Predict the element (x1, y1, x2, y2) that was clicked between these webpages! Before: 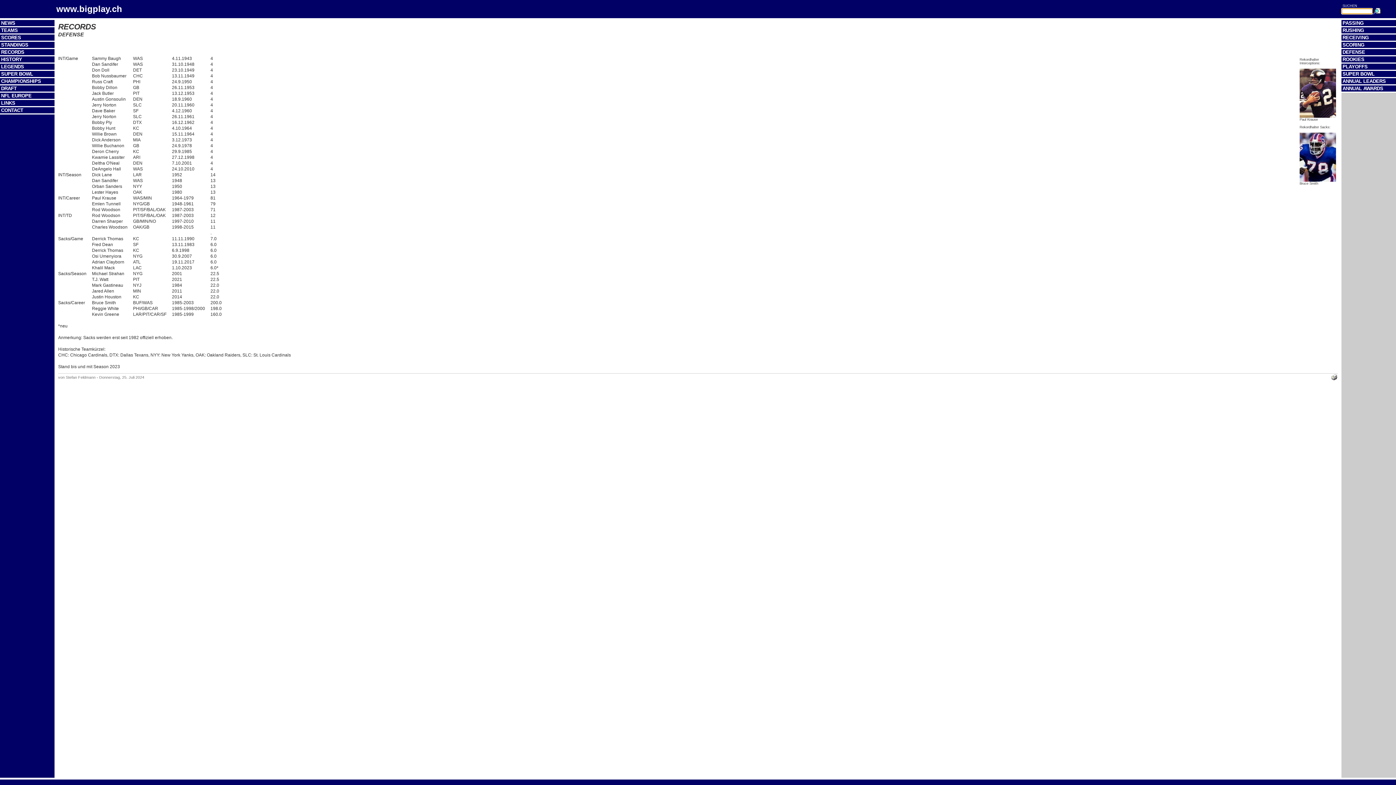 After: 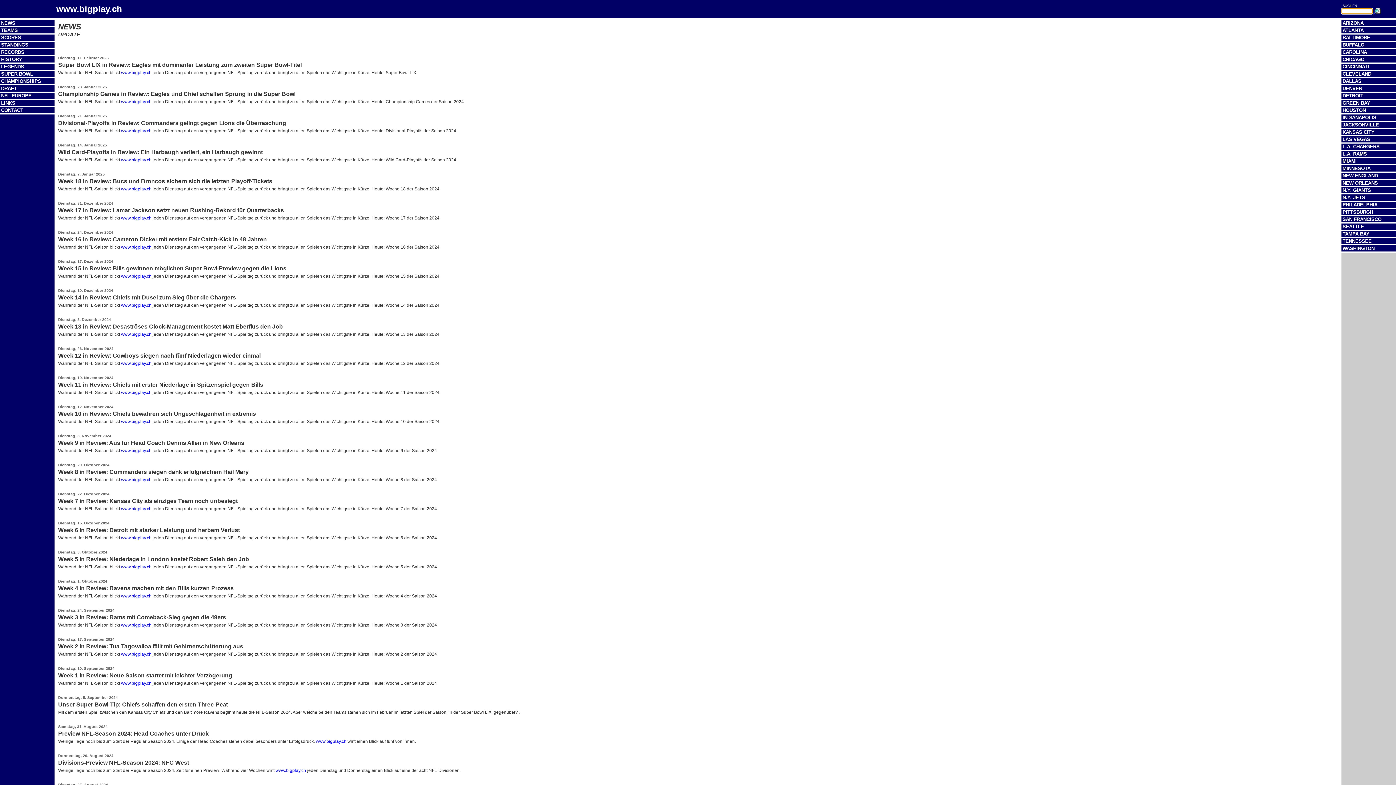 Action: bbox: (1, 20, 15, 25) label: NEWS